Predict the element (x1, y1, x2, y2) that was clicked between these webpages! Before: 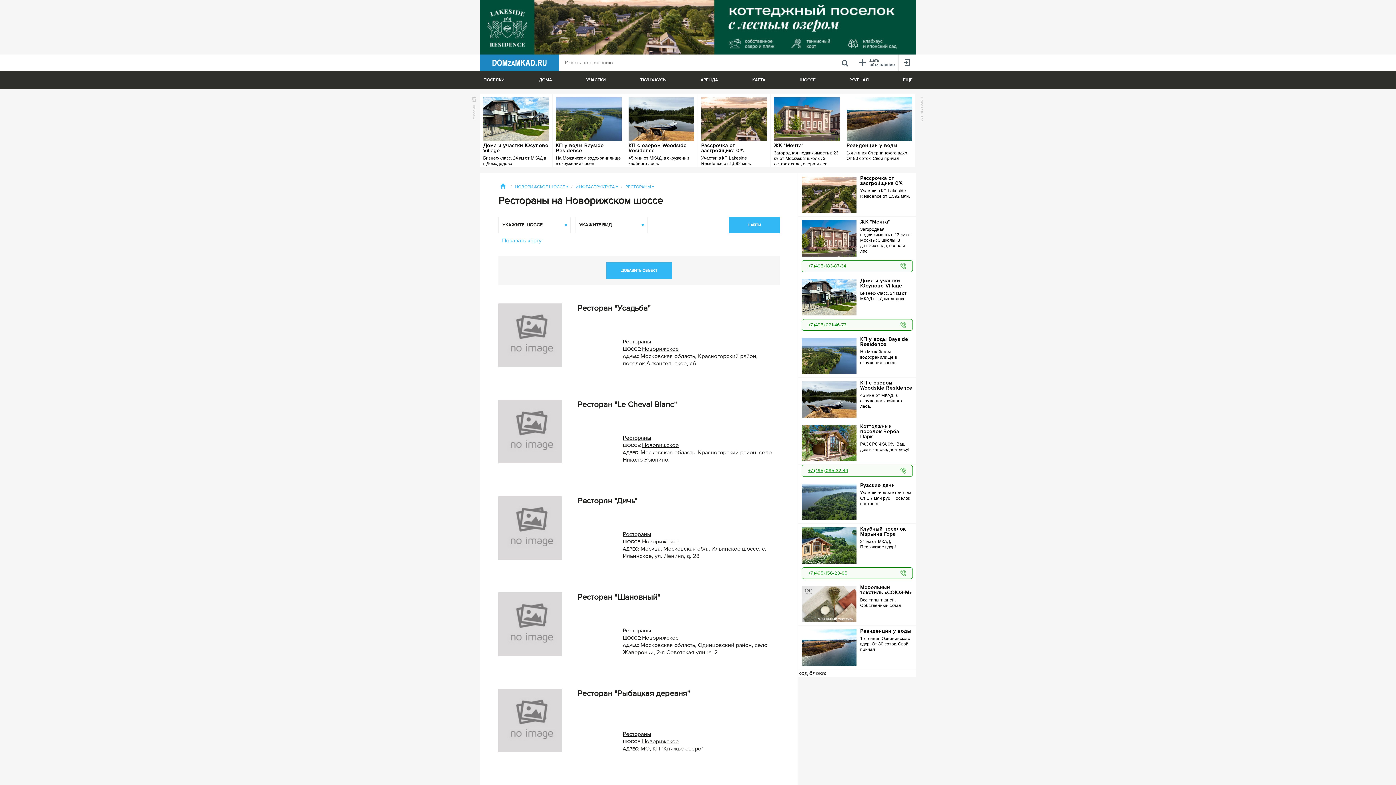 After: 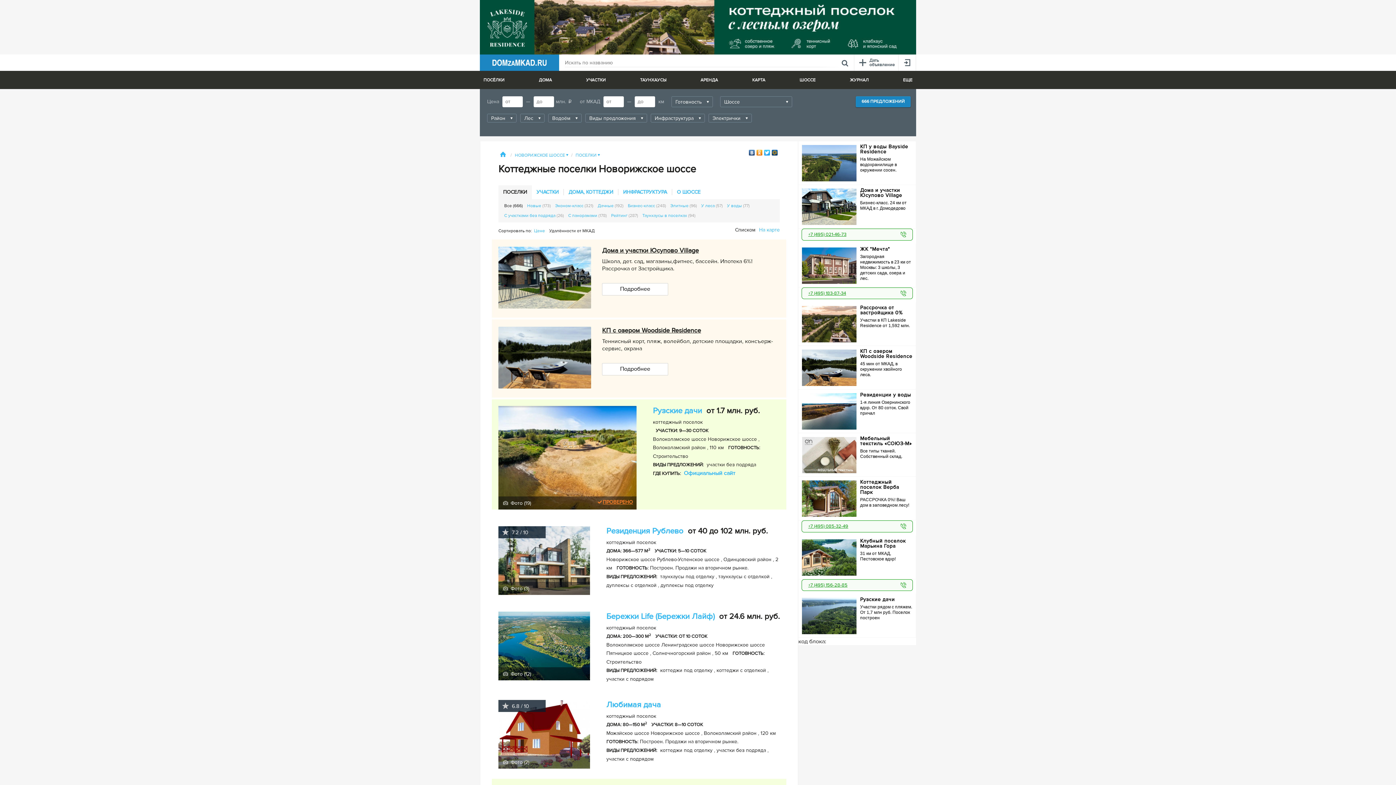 Action: label: Новорижское bbox: (642, 634, 678, 641)